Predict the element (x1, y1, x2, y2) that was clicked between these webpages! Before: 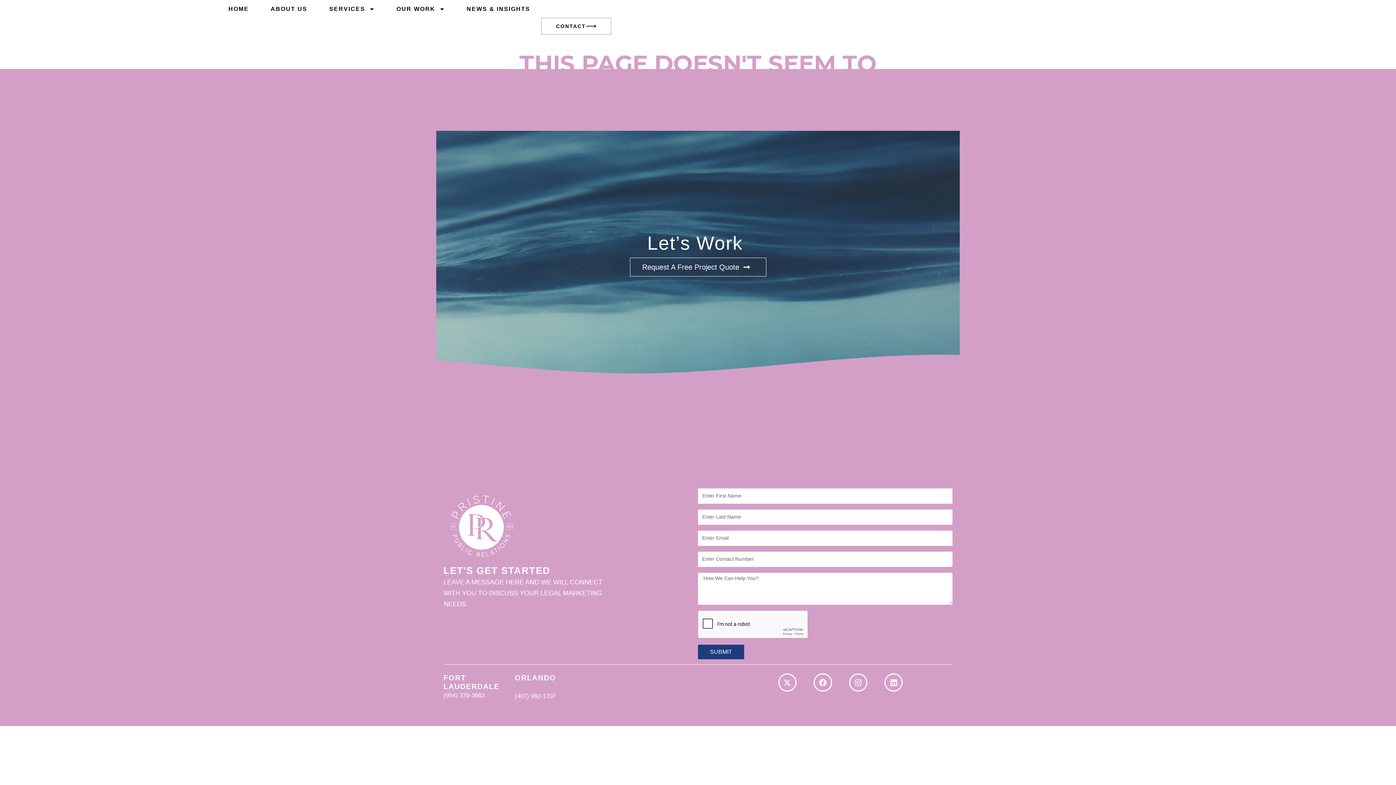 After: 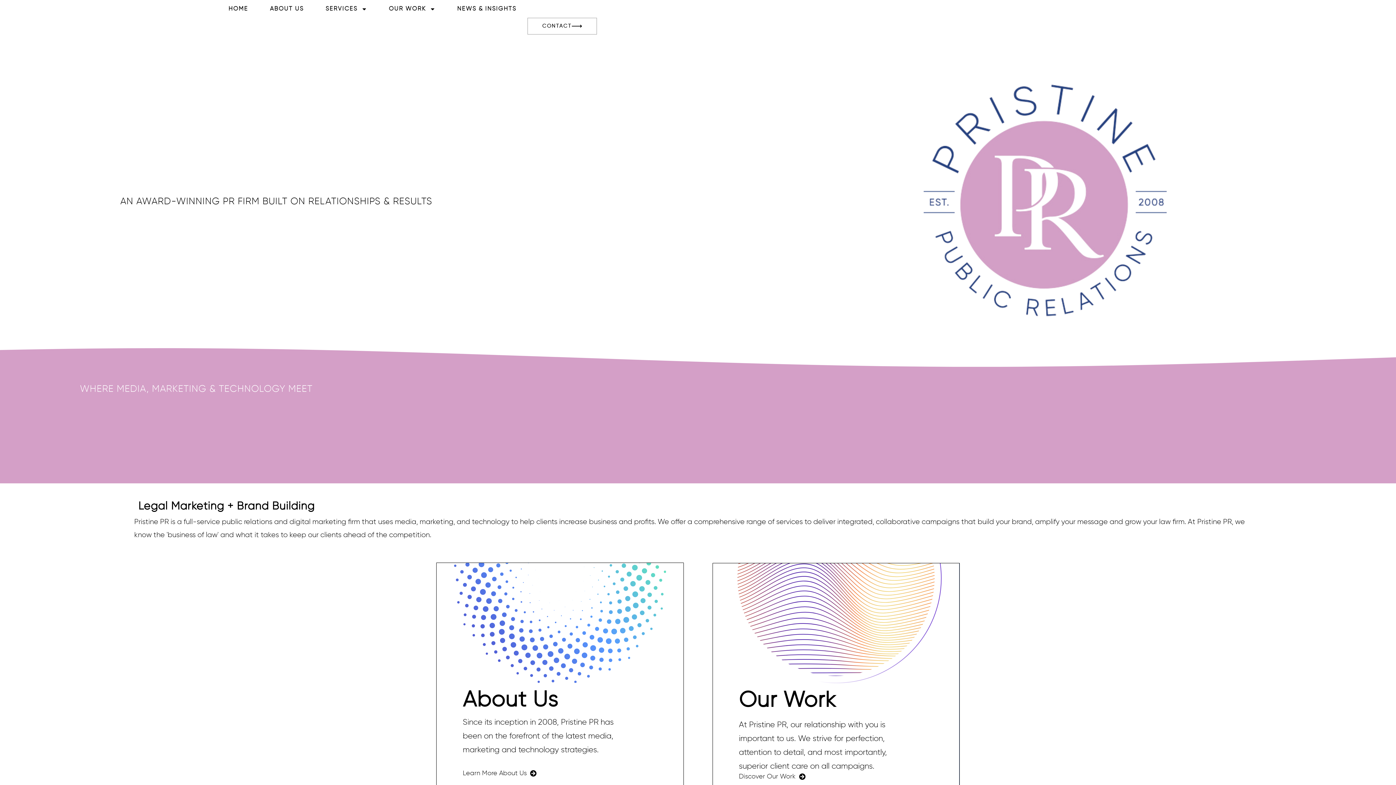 Action: bbox: (217, 0, 259, 18) label: HOME